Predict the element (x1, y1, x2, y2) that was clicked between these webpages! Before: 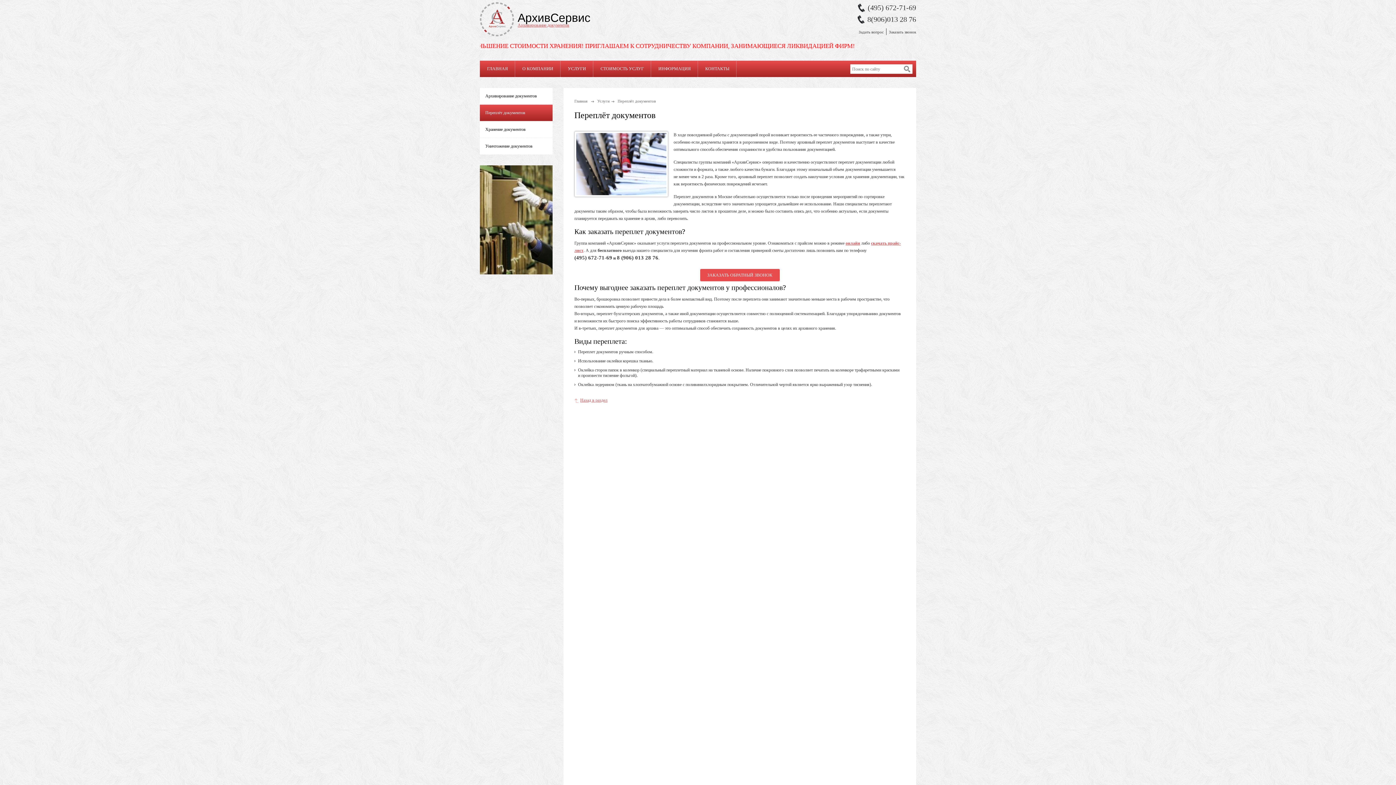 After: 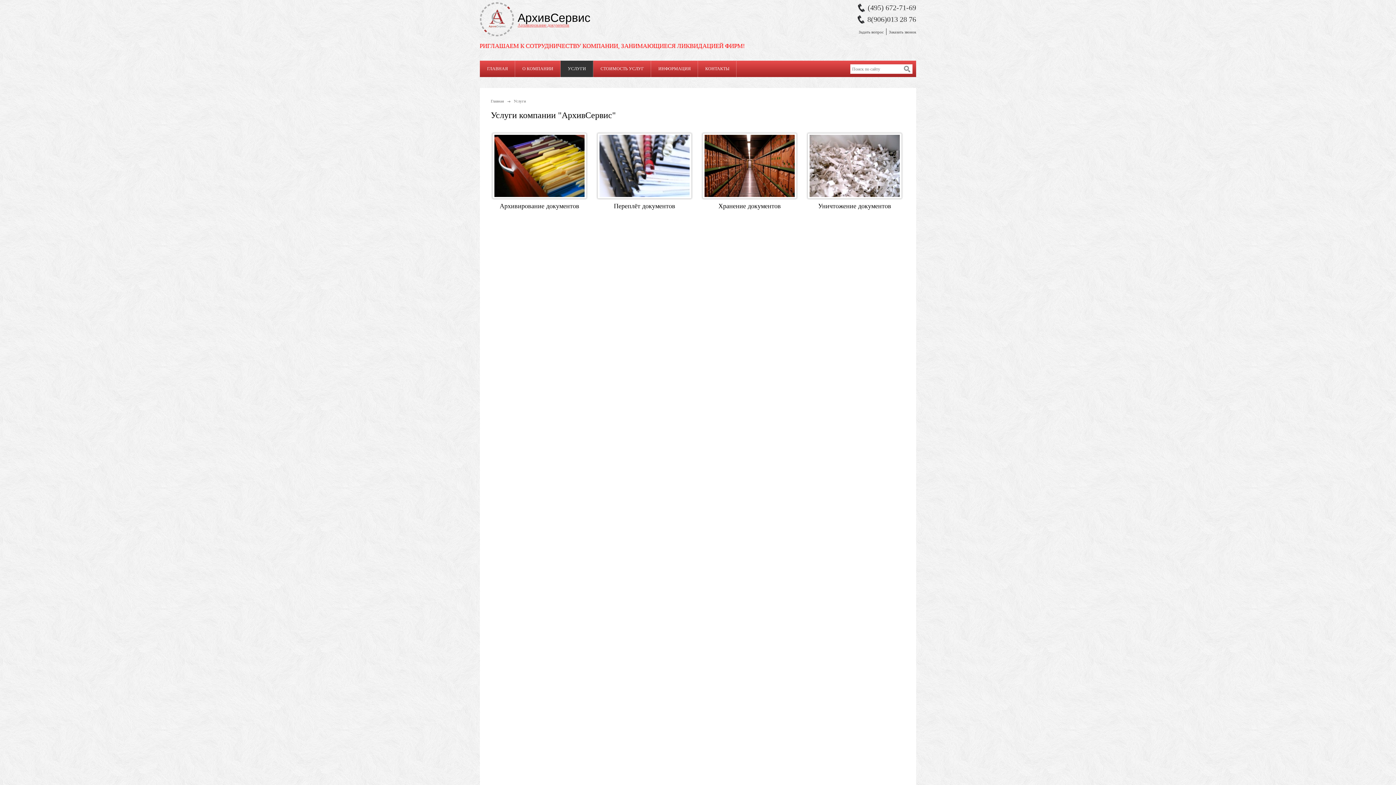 Action: label: Услуги bbox: (597, 98, 609, 103)